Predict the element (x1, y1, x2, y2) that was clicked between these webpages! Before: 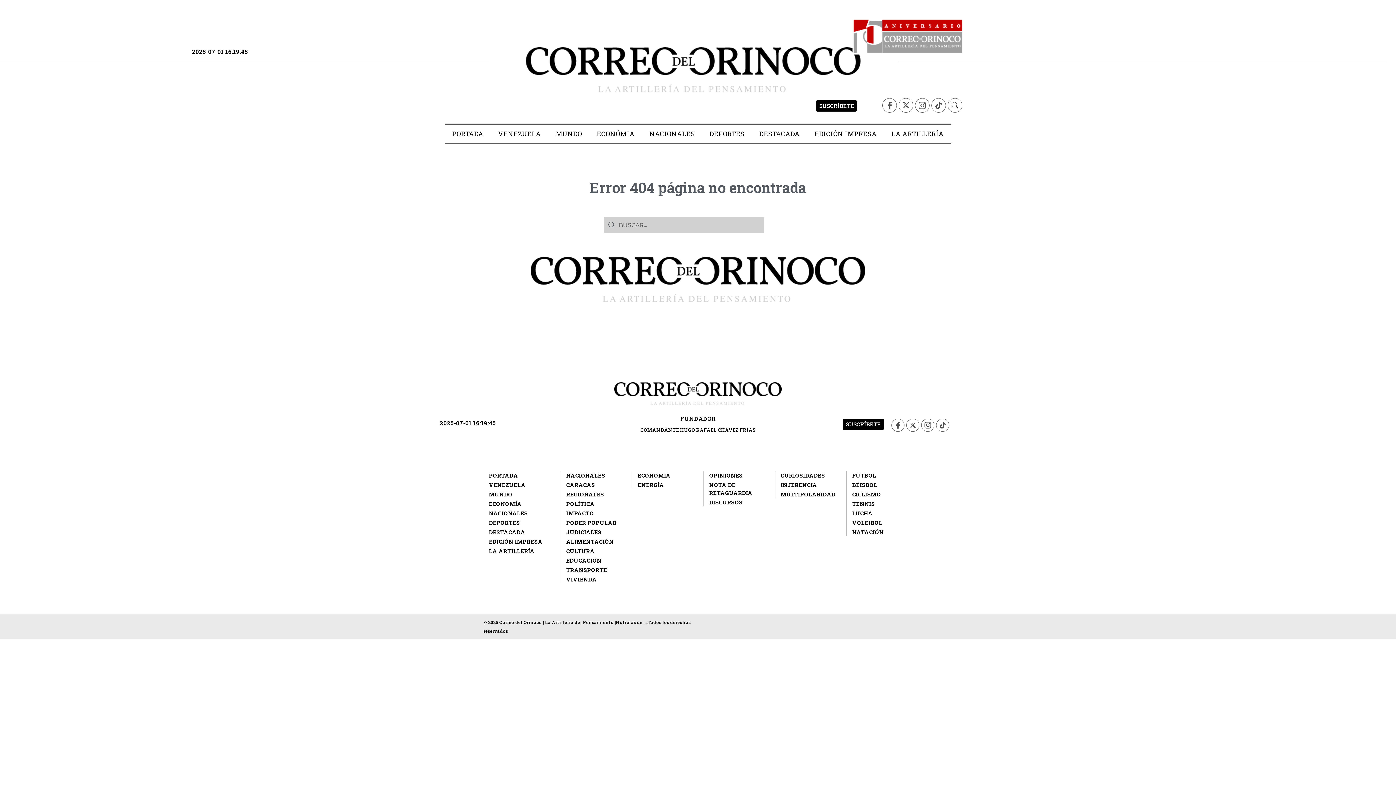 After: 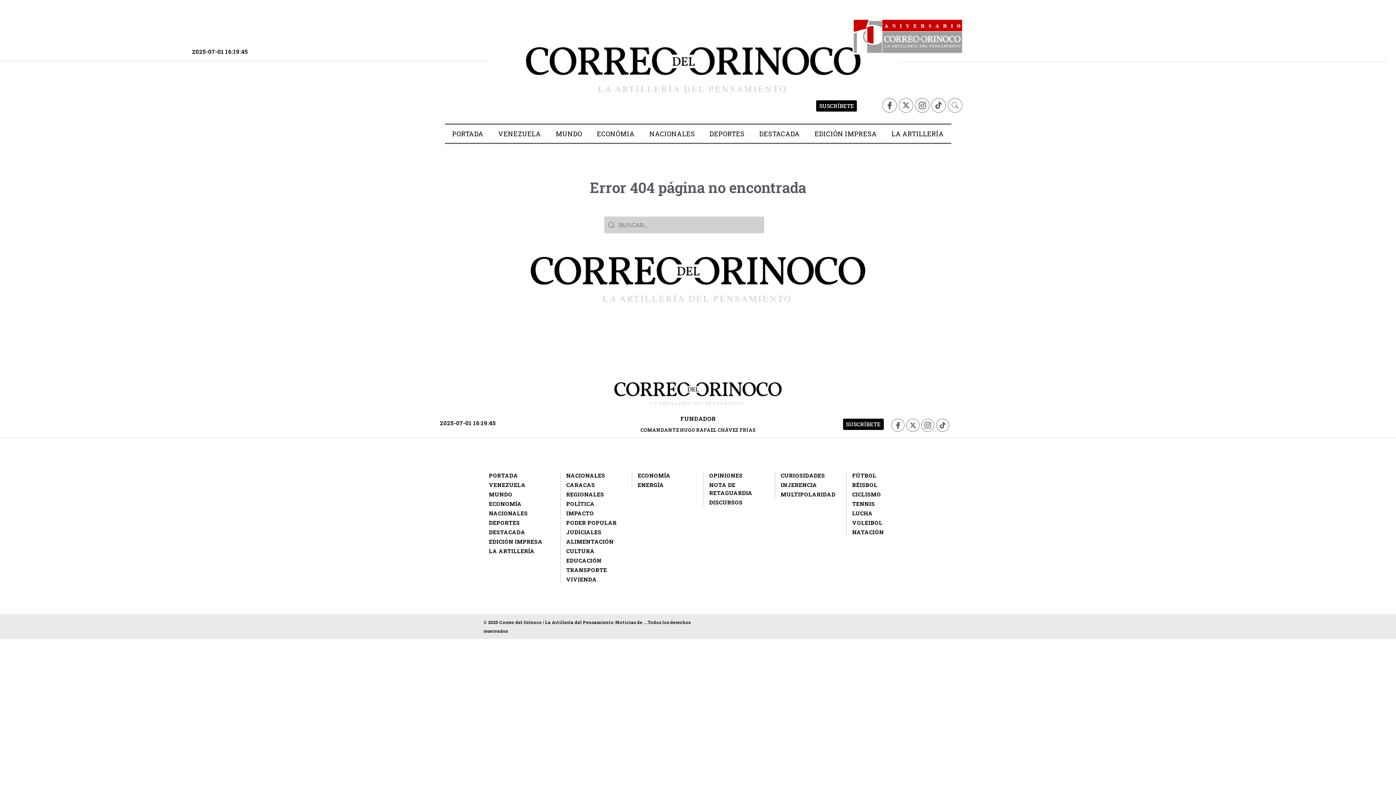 Action: label: OPINIONES bbox: (709, 471, 742, 479)